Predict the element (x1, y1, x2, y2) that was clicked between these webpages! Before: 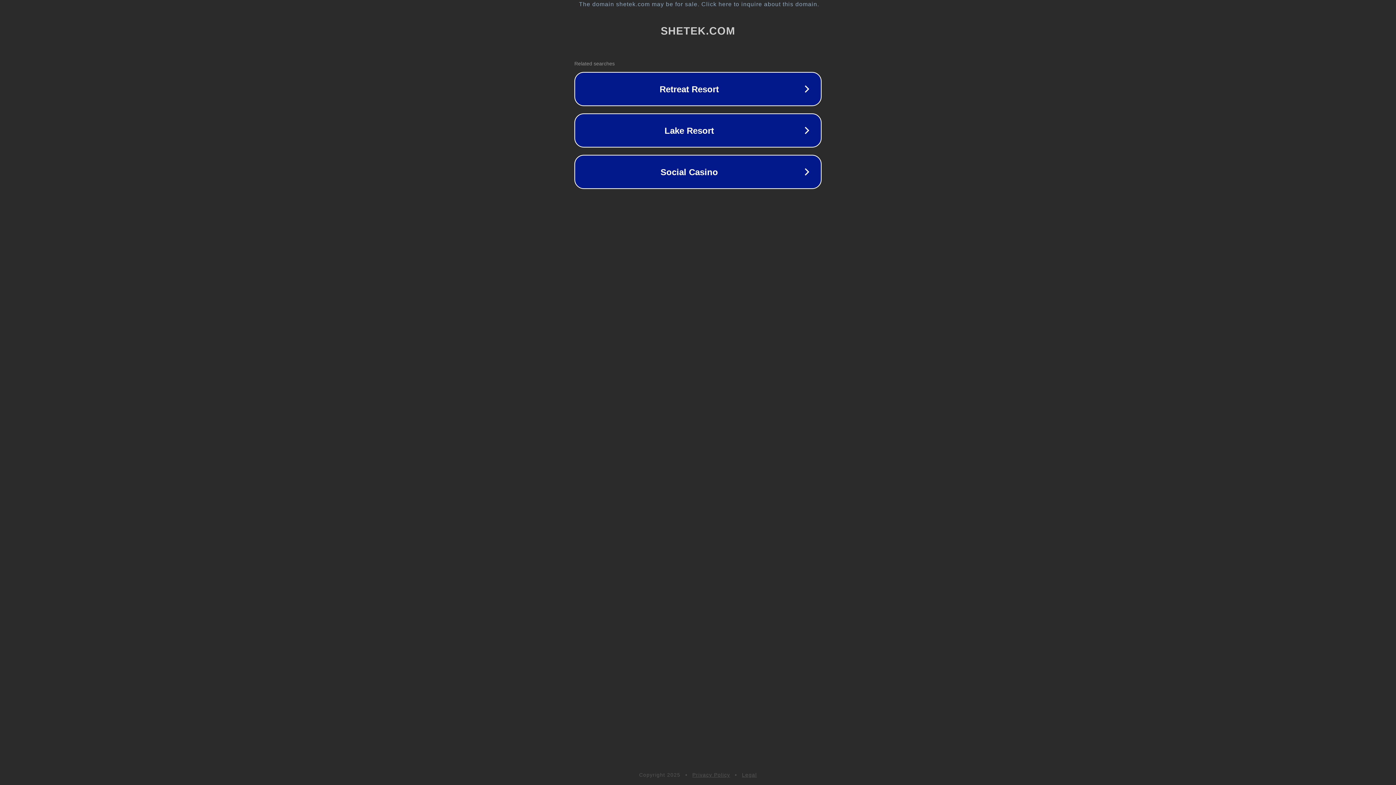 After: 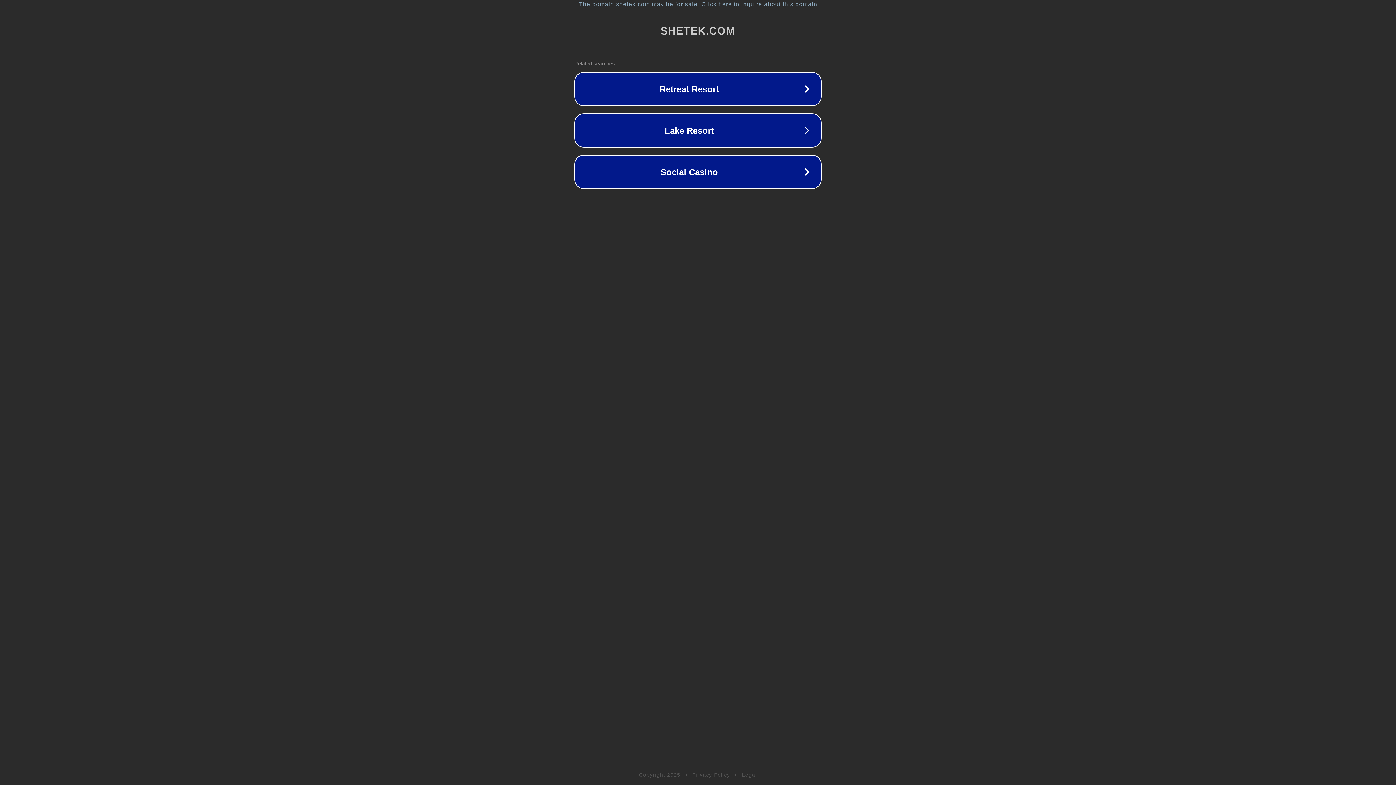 Action: label: Legal bbox: (742, 772, 757, 778)